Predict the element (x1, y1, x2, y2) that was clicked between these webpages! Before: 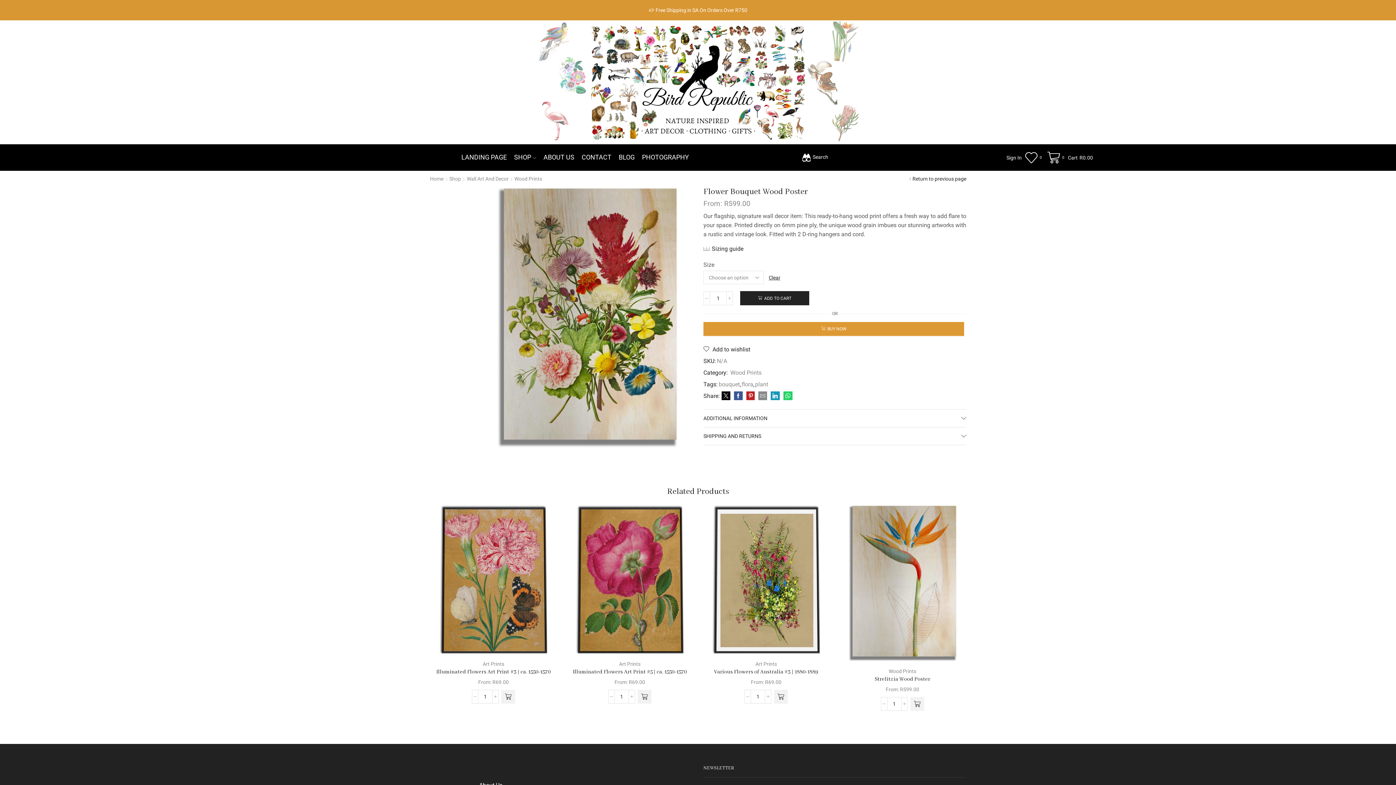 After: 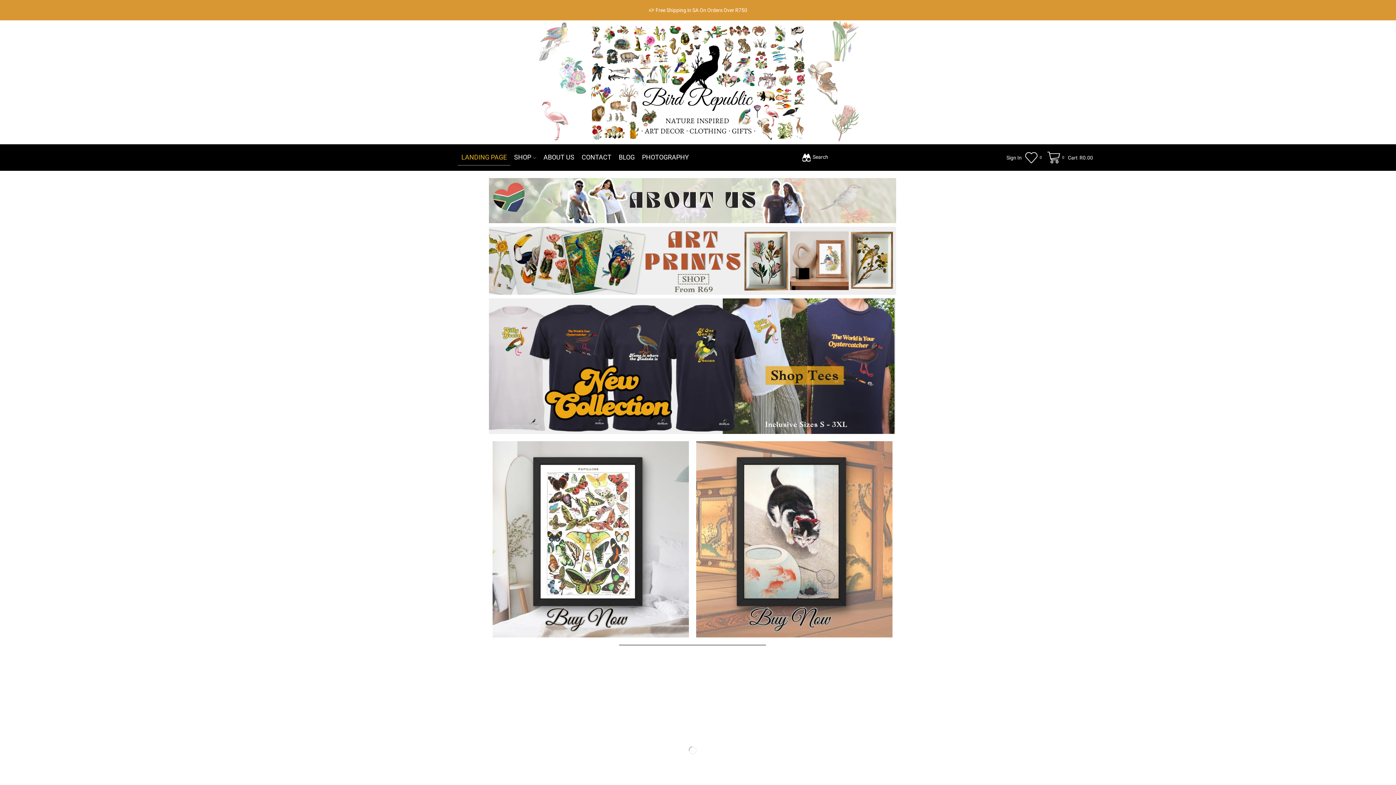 Action: label: LANDING PAGE bbox: (457, 149, 510, 165)